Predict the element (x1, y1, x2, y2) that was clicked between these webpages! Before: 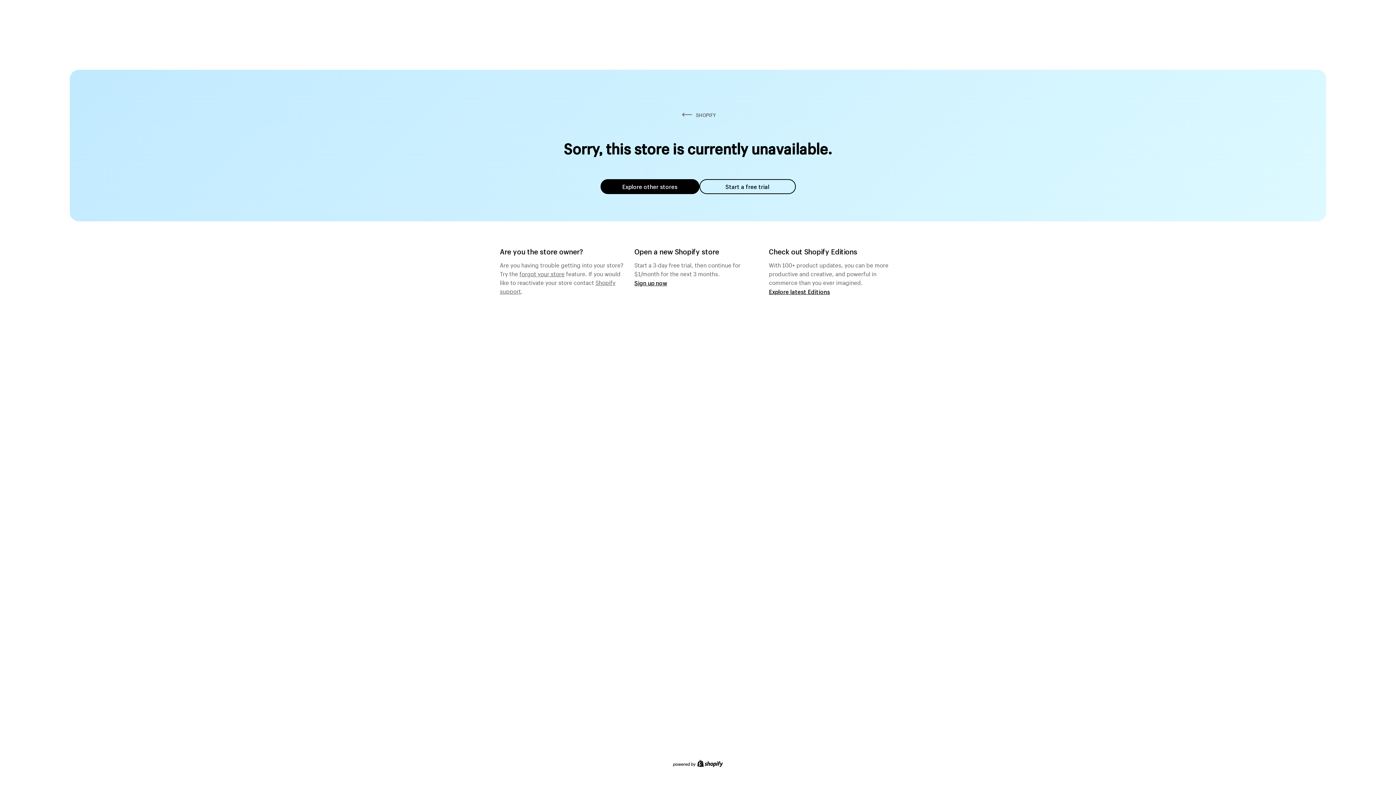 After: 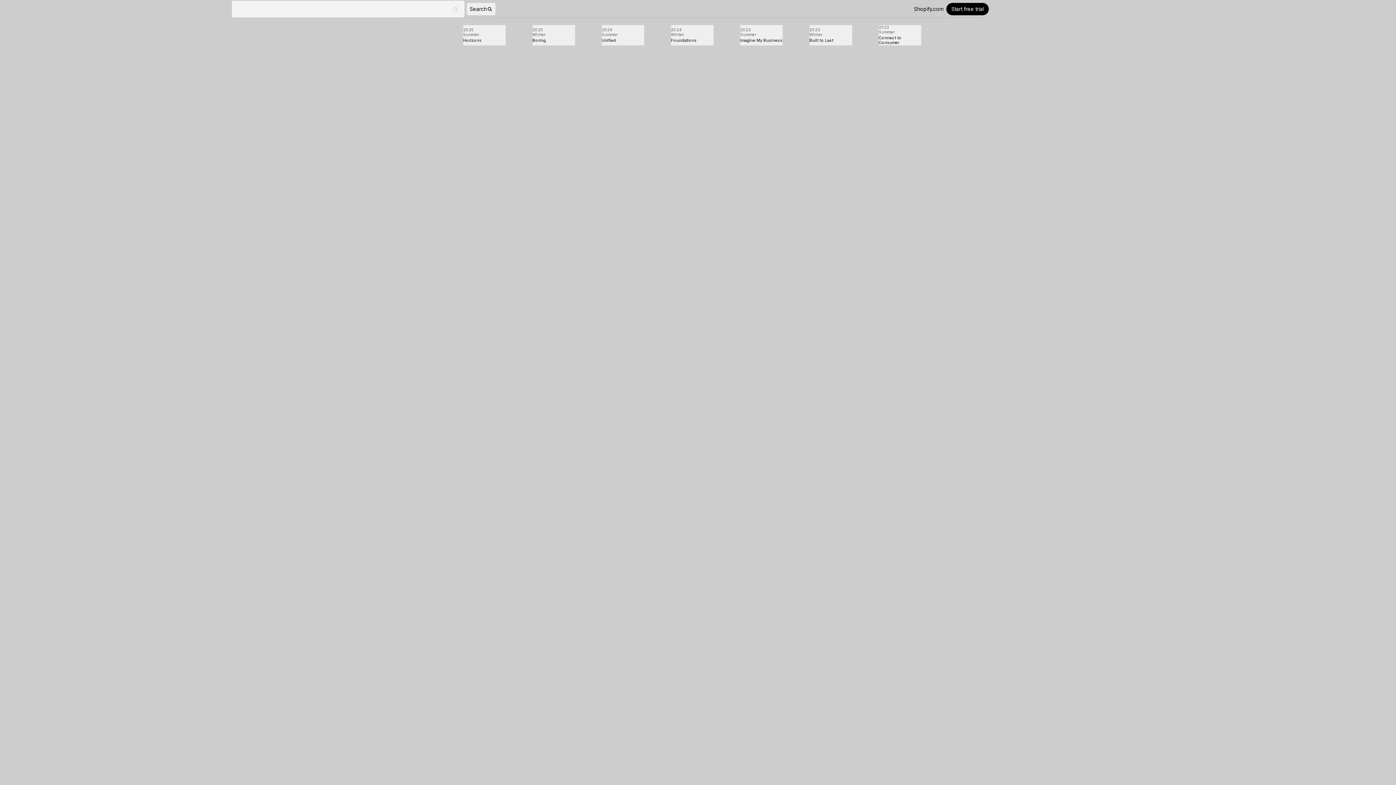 Action: label: Explore latest Editions bbox: (769, 287, 830, 295)